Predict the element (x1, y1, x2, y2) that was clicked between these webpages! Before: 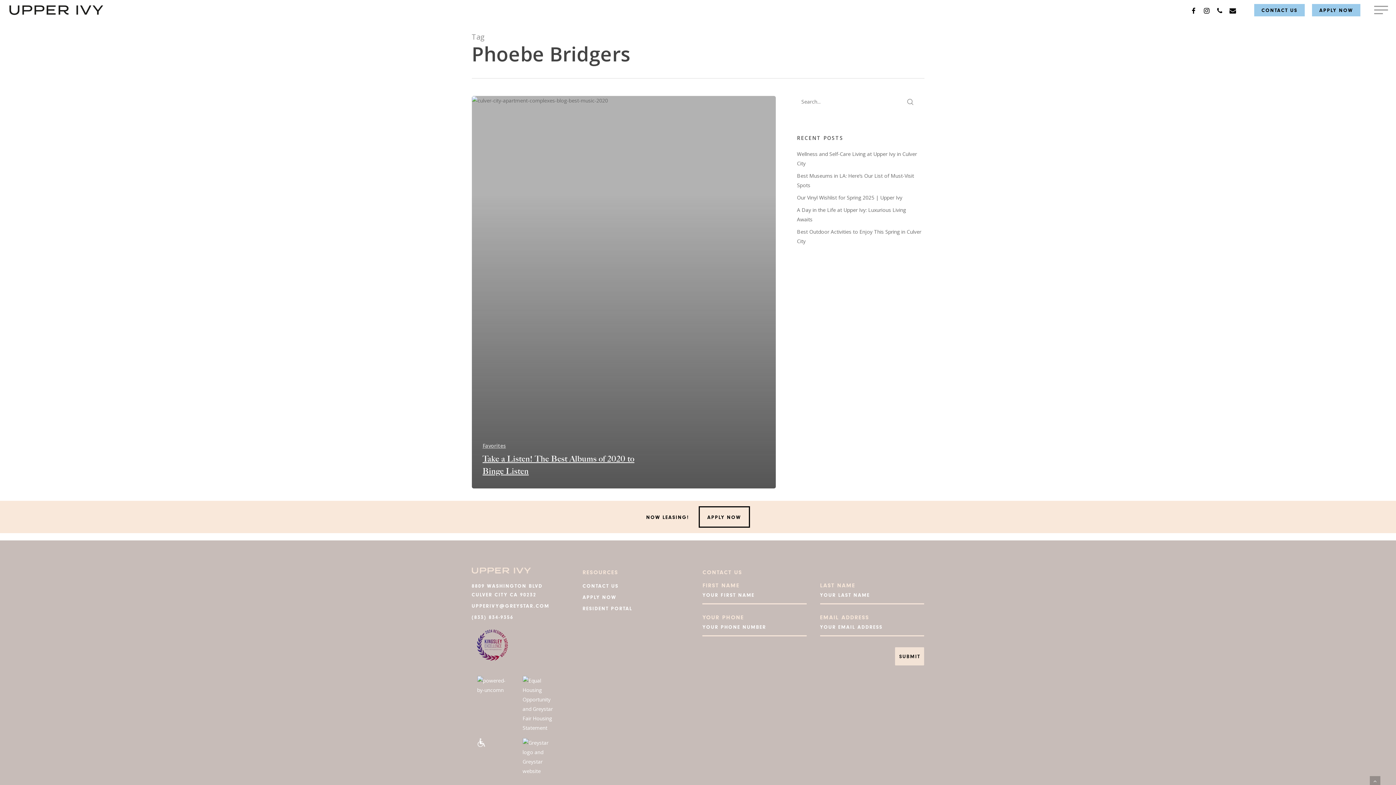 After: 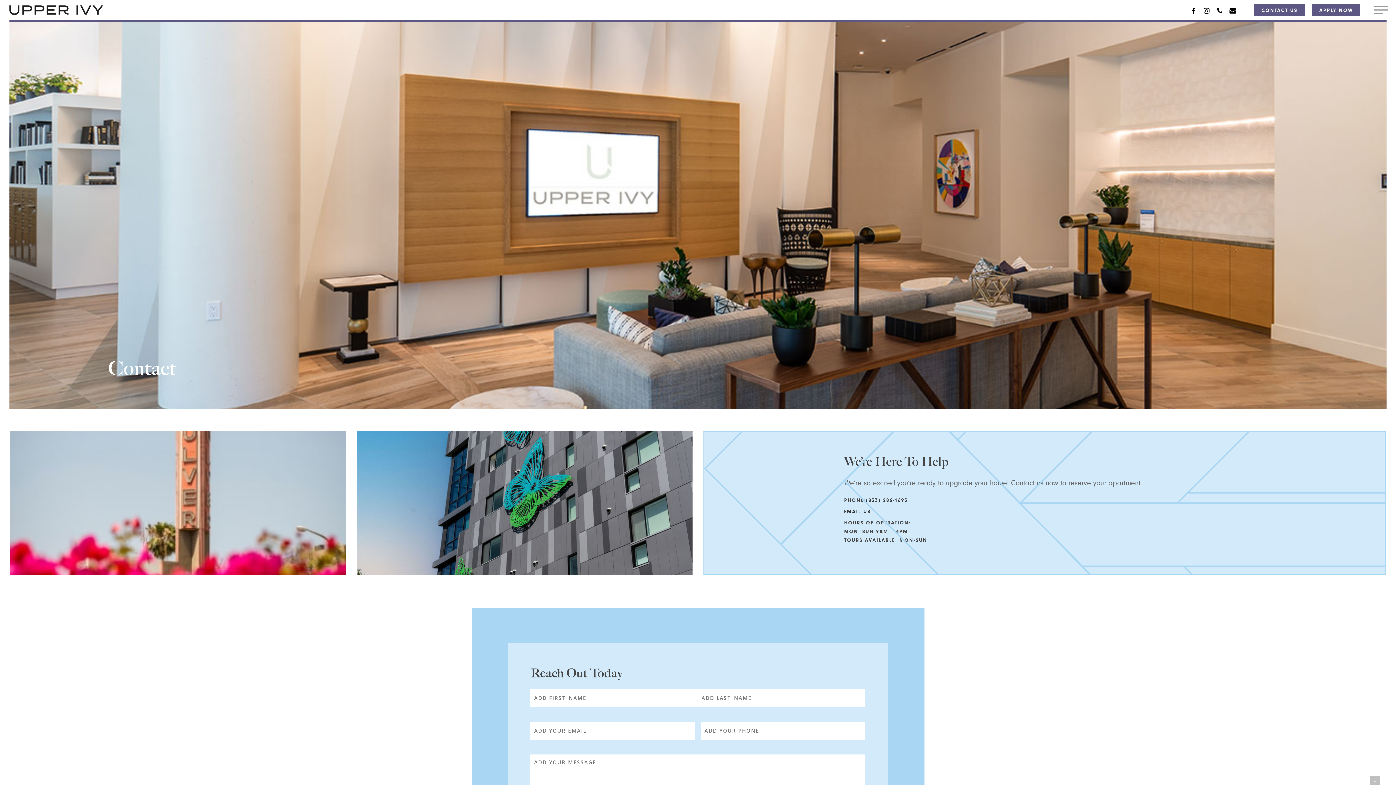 Action: label: CONTACT US bbox: (1254, 7, 1305, 12)